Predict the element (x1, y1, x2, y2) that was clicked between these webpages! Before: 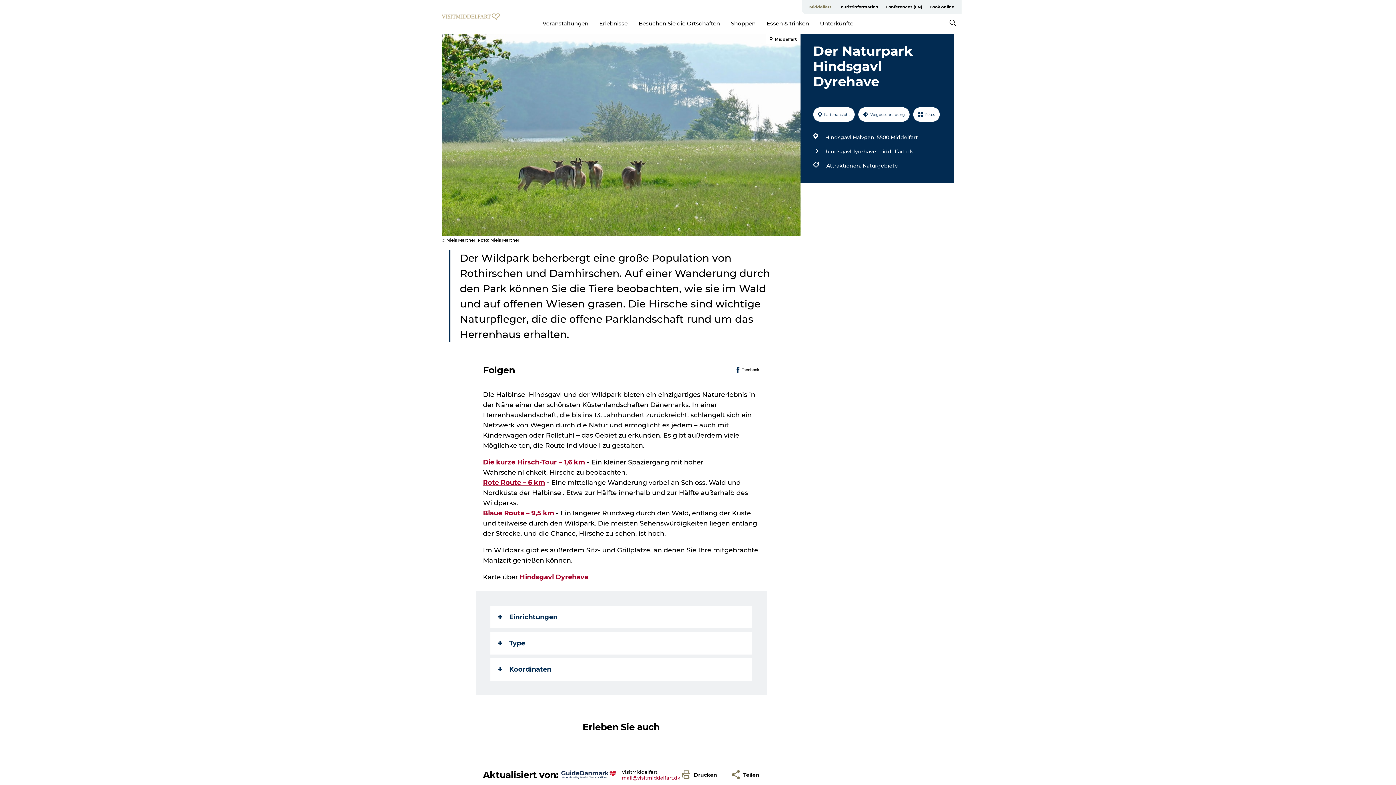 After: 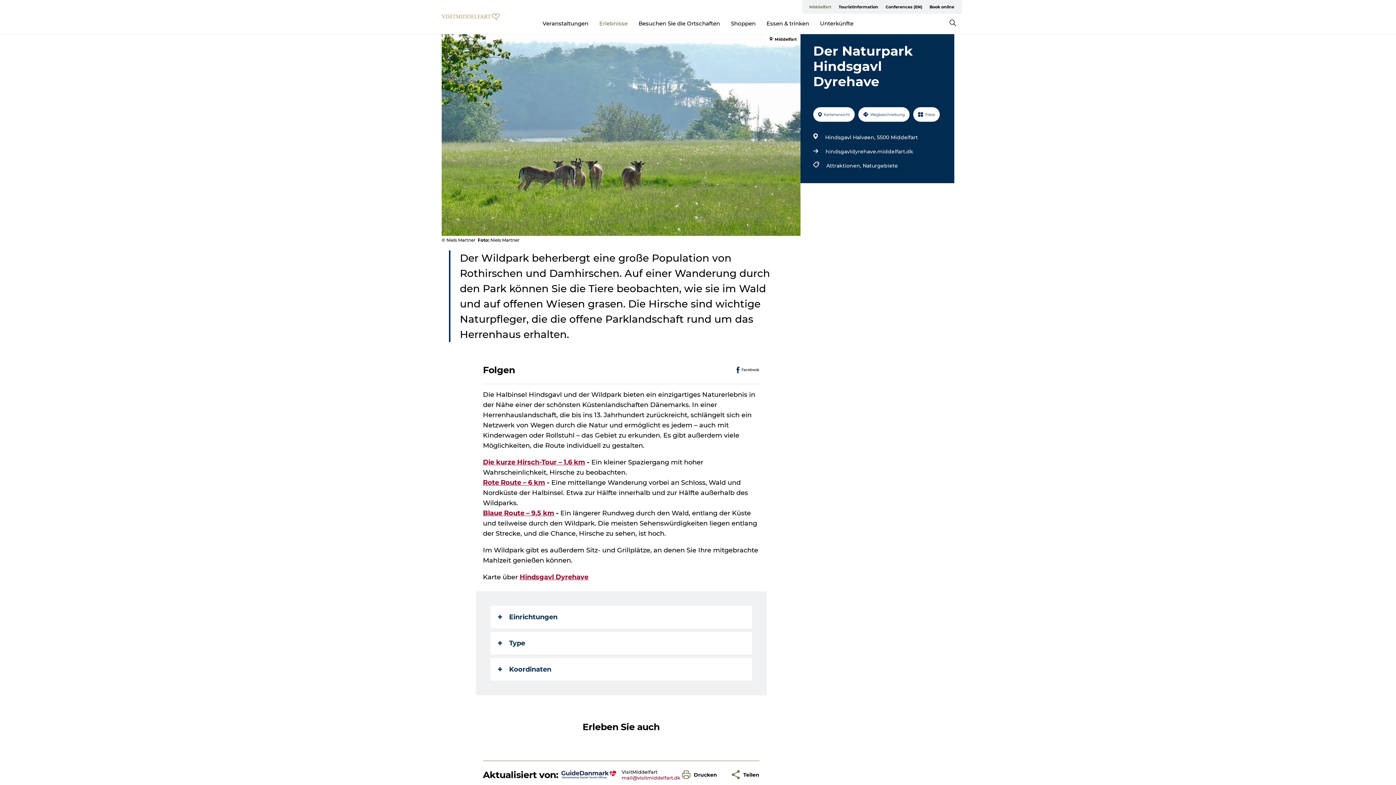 Action: bbox: (599, 19, 627, 26) label: Erlebnisse